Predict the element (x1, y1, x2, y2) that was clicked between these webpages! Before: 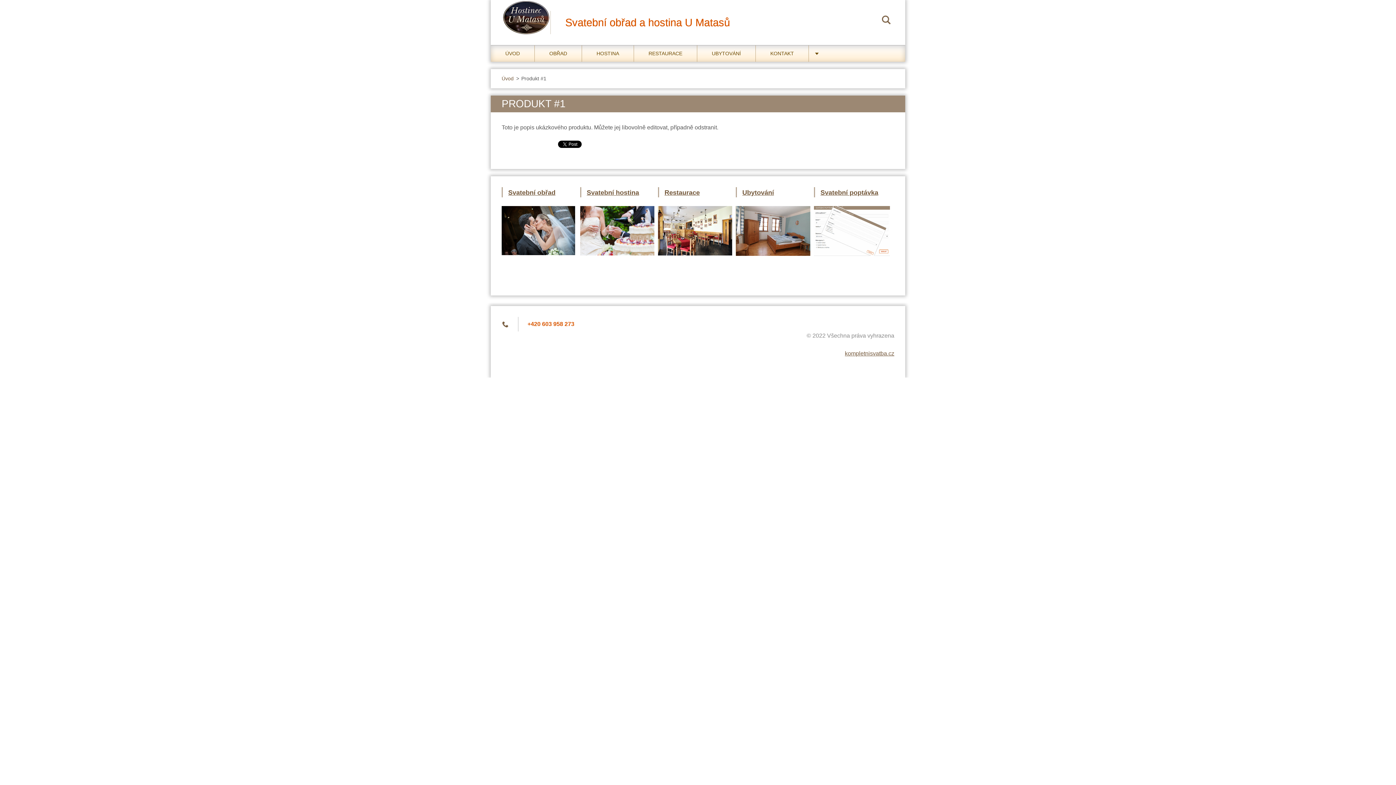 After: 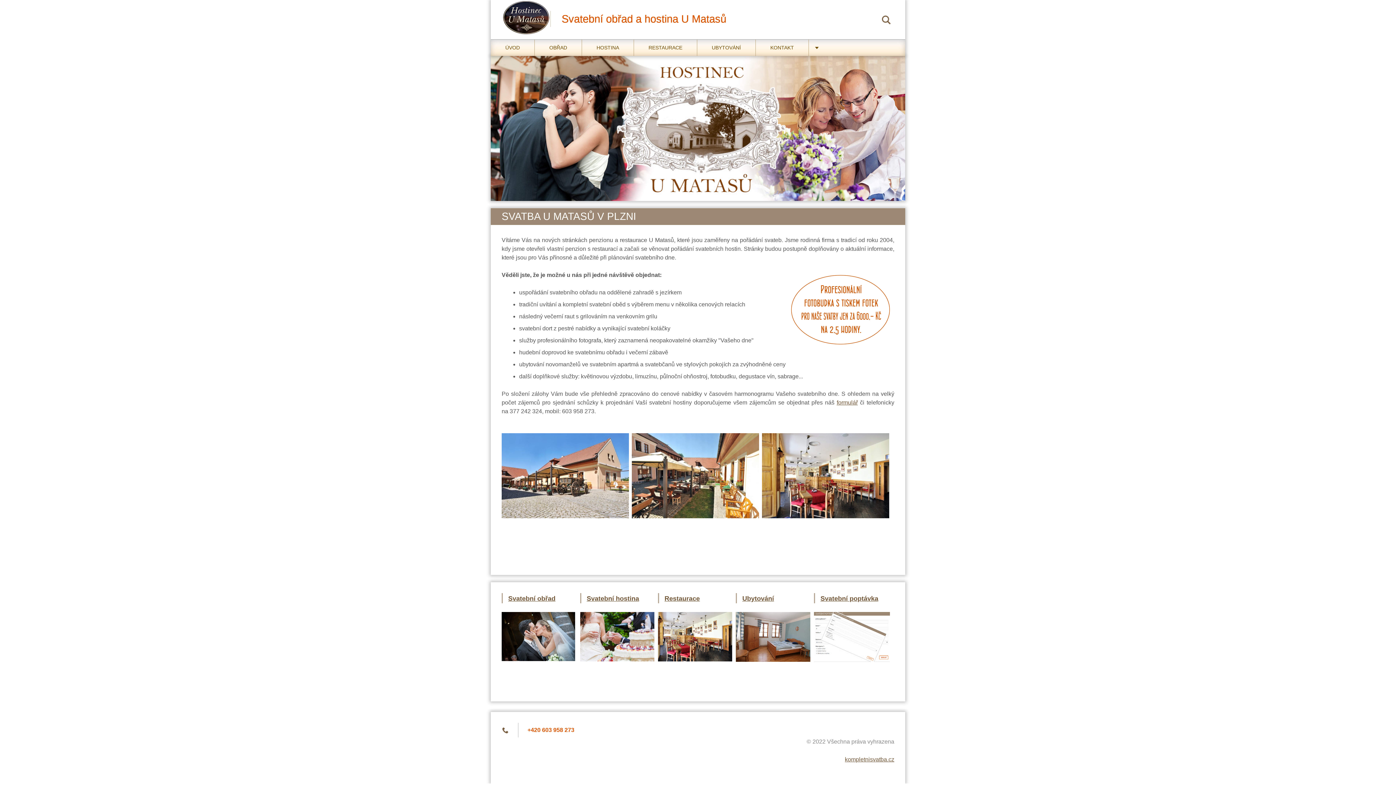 Action: bbox: (490, 0, 550, 39)